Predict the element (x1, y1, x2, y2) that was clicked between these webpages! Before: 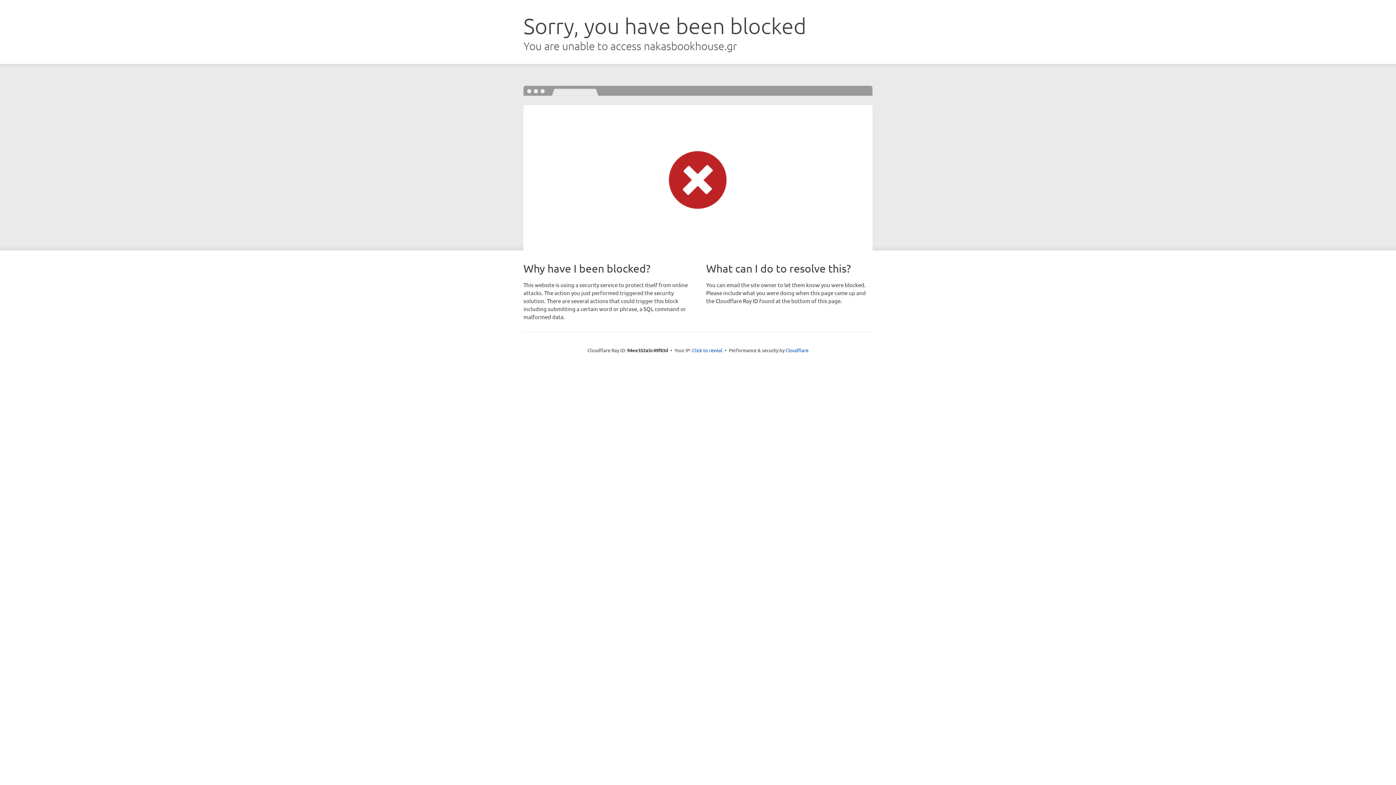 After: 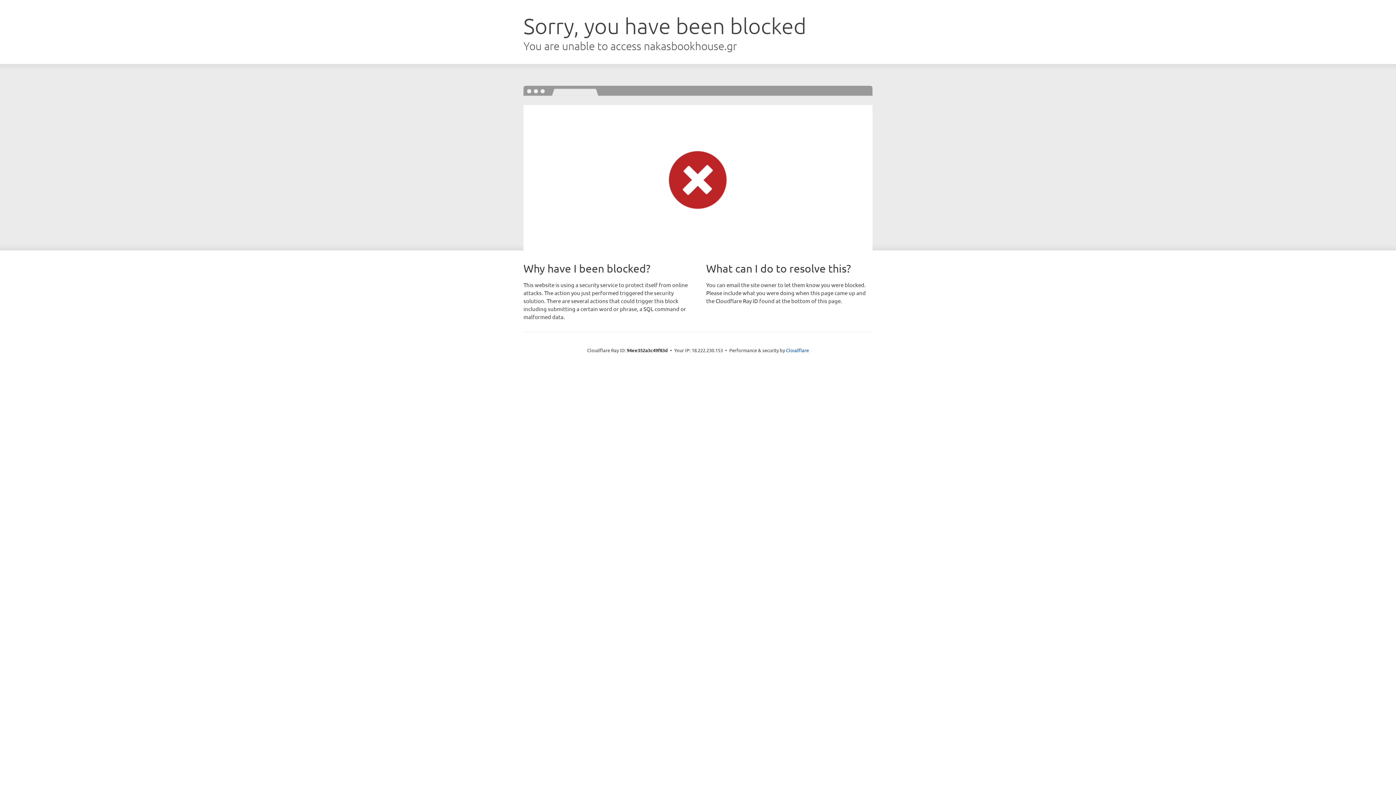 Action: bbox: (692, 346, 722, 353) label: Click to reveal